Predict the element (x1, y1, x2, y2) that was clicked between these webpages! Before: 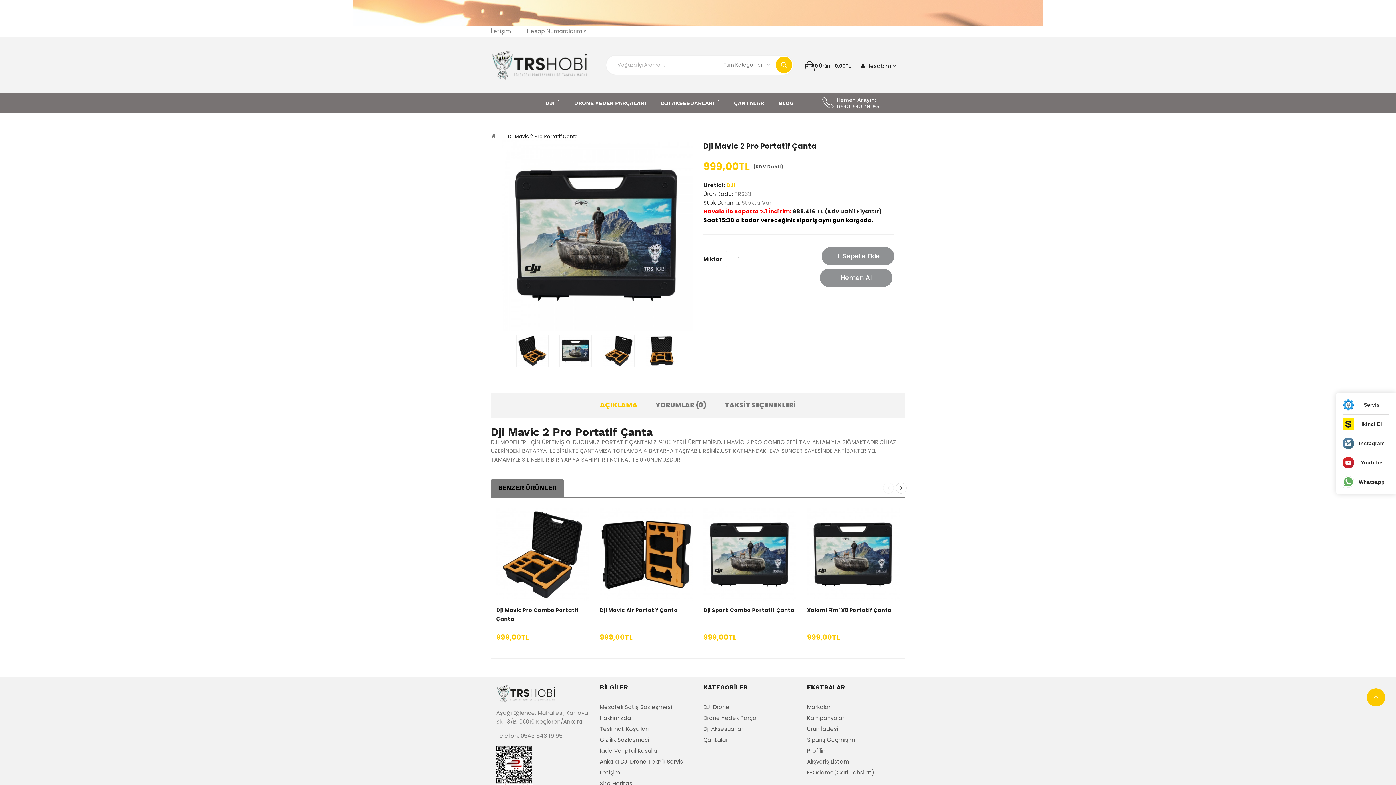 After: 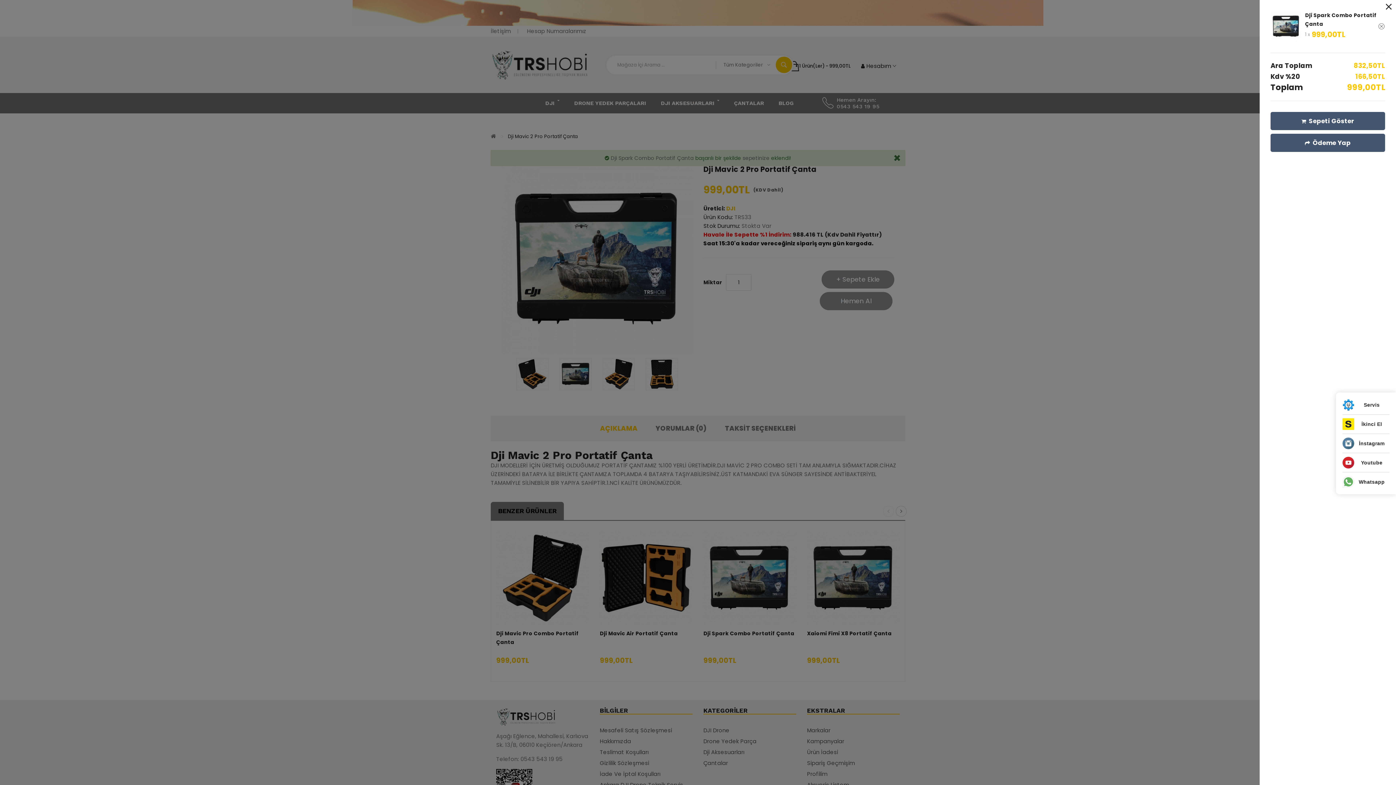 Action: bbox: (719, 585, 733, 600)